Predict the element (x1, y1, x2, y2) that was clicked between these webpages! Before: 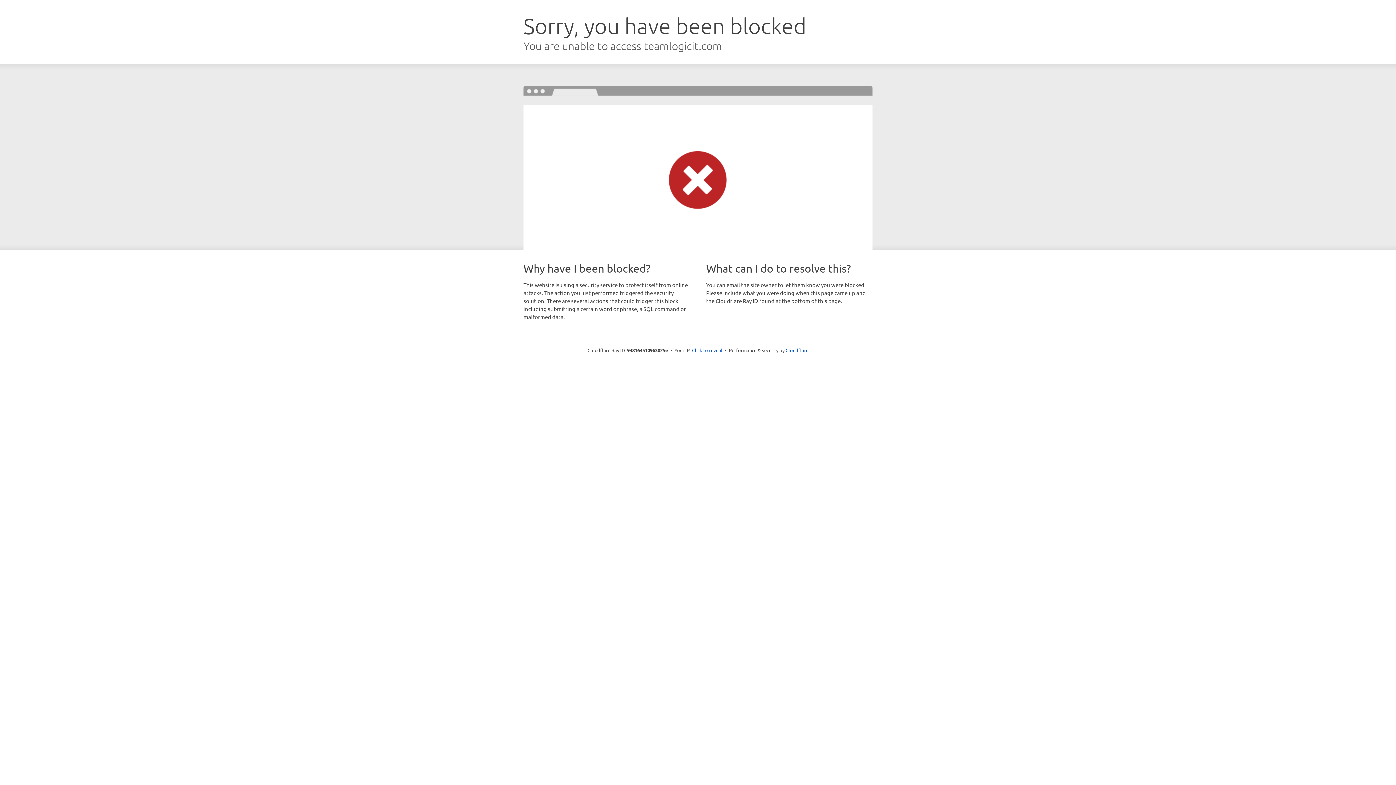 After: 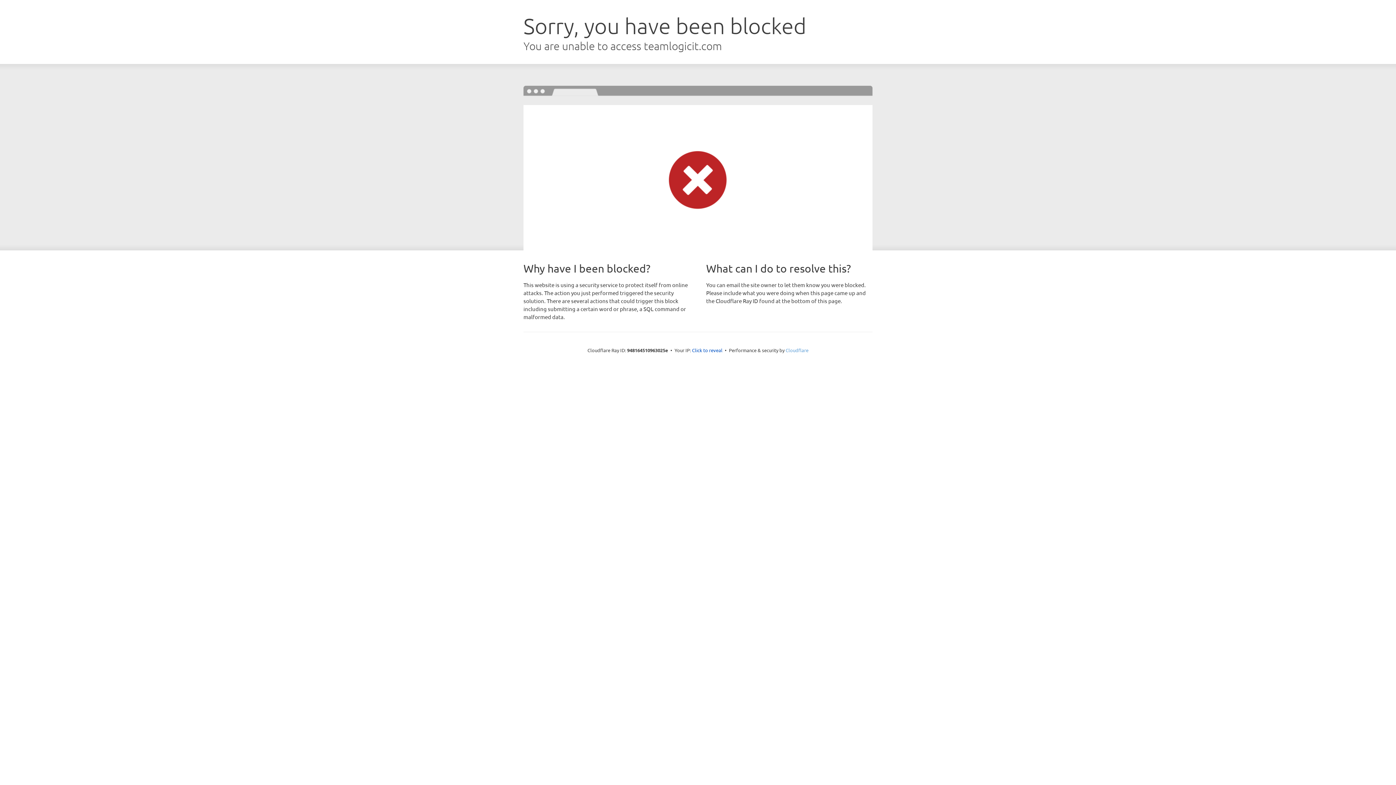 Action: bbox: (785, 347, 808, 353) label: Cloudflare